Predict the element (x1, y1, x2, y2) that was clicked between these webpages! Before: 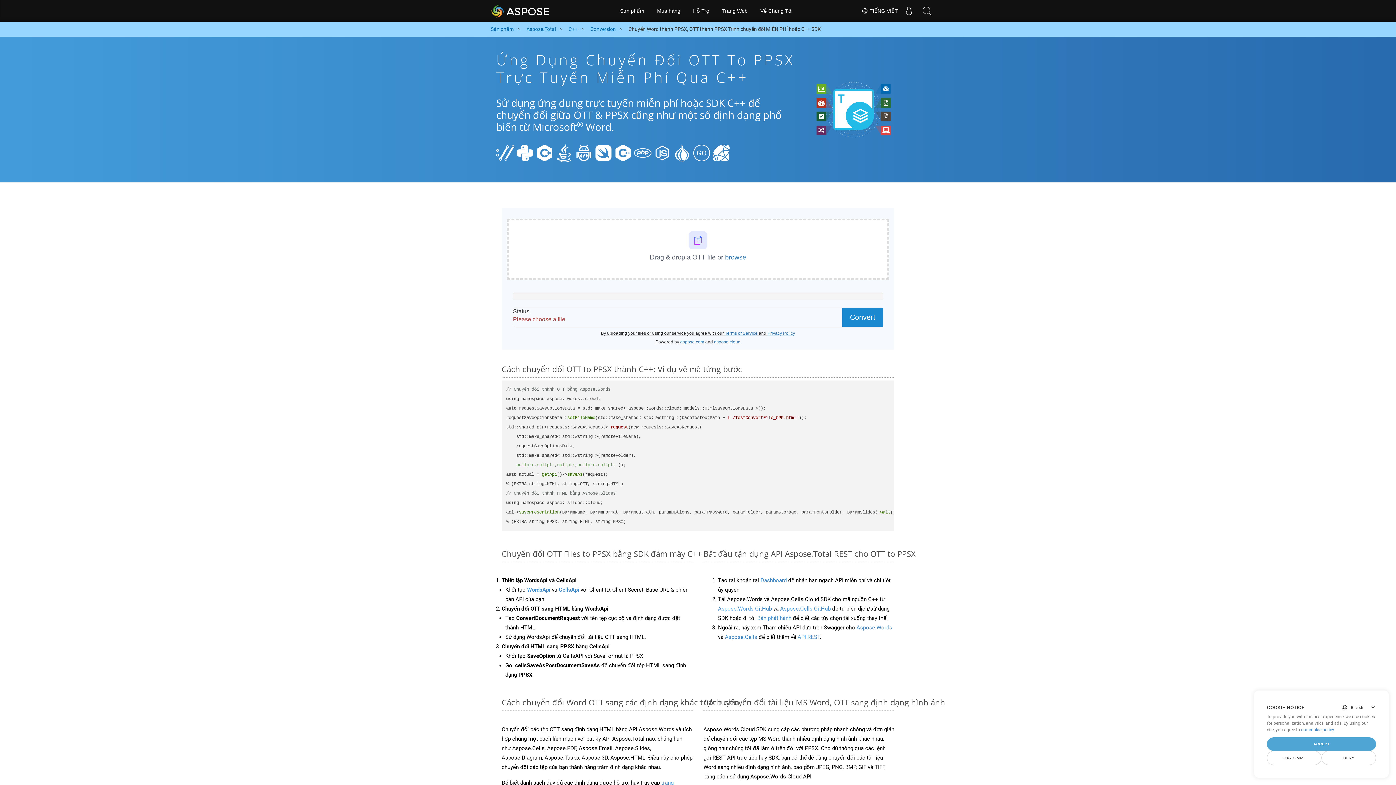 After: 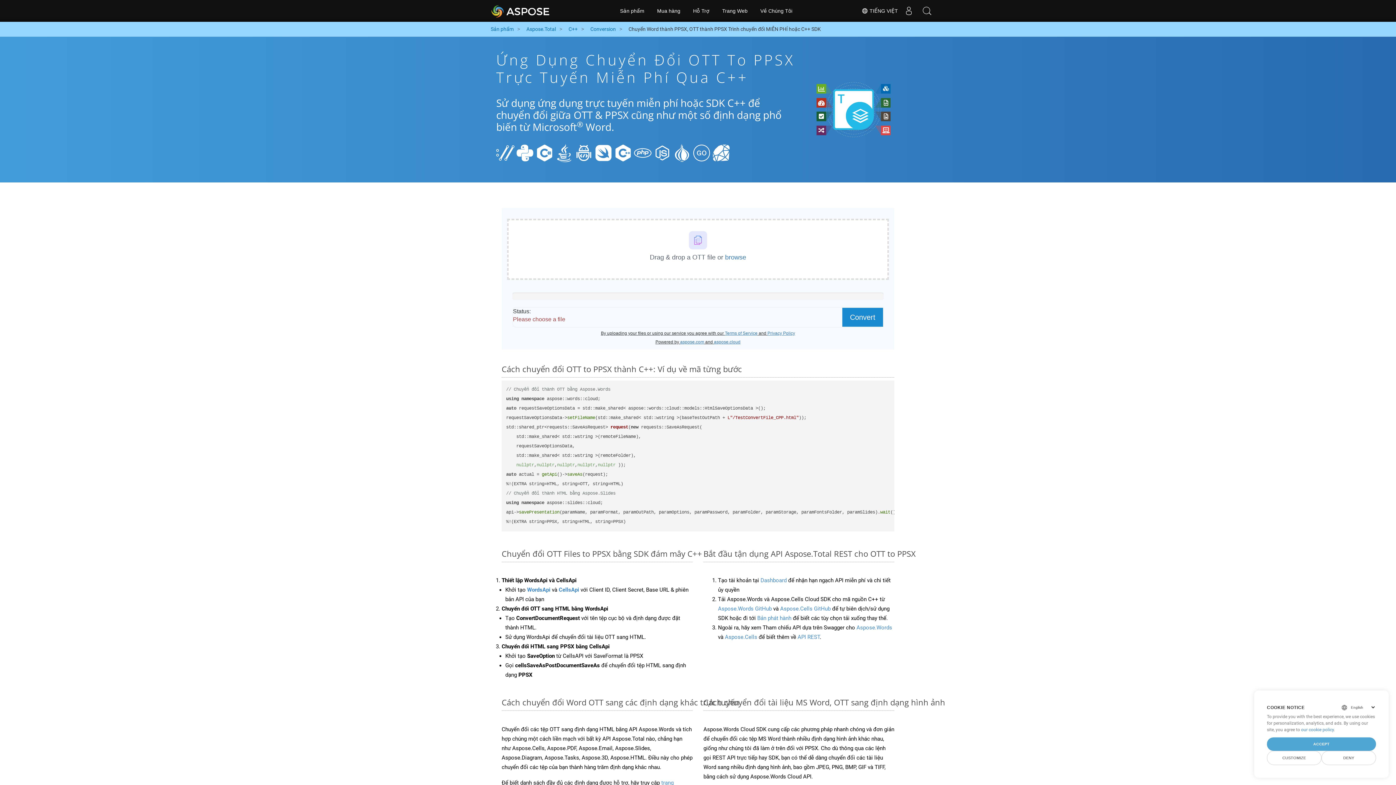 Action: bbox: (535, 149, 553, 155)